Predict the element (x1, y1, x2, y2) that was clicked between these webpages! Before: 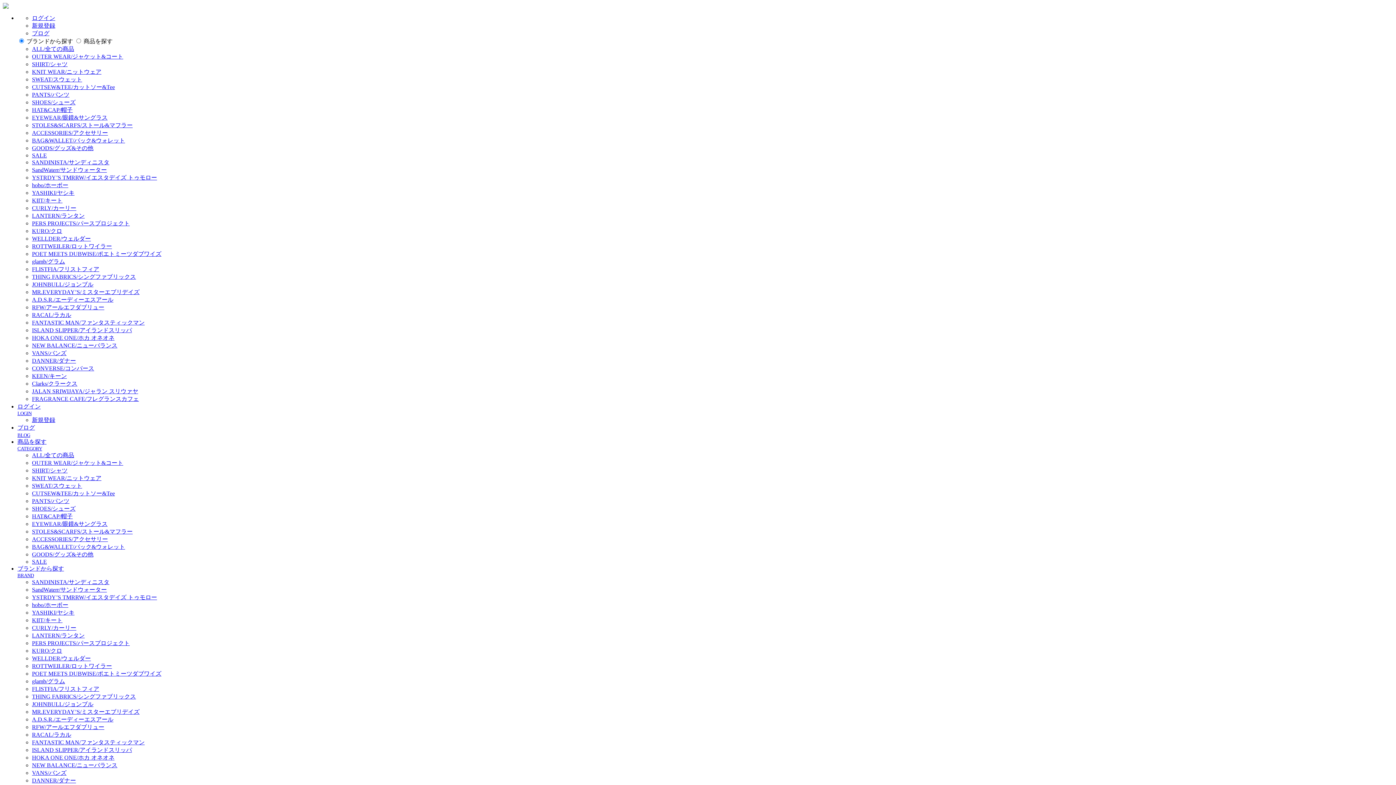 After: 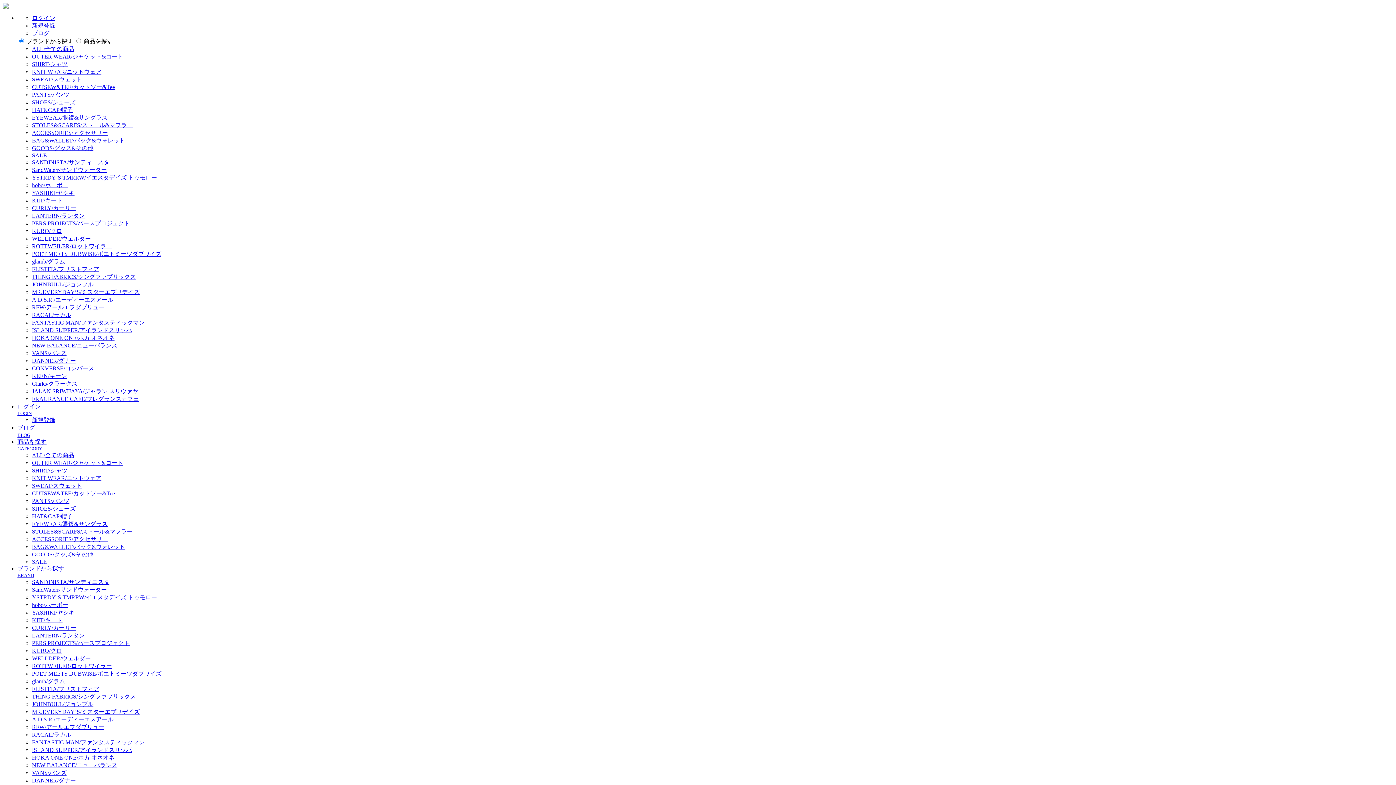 Action: bbox: (32, 197, 62, 203) label: KIIT/キート